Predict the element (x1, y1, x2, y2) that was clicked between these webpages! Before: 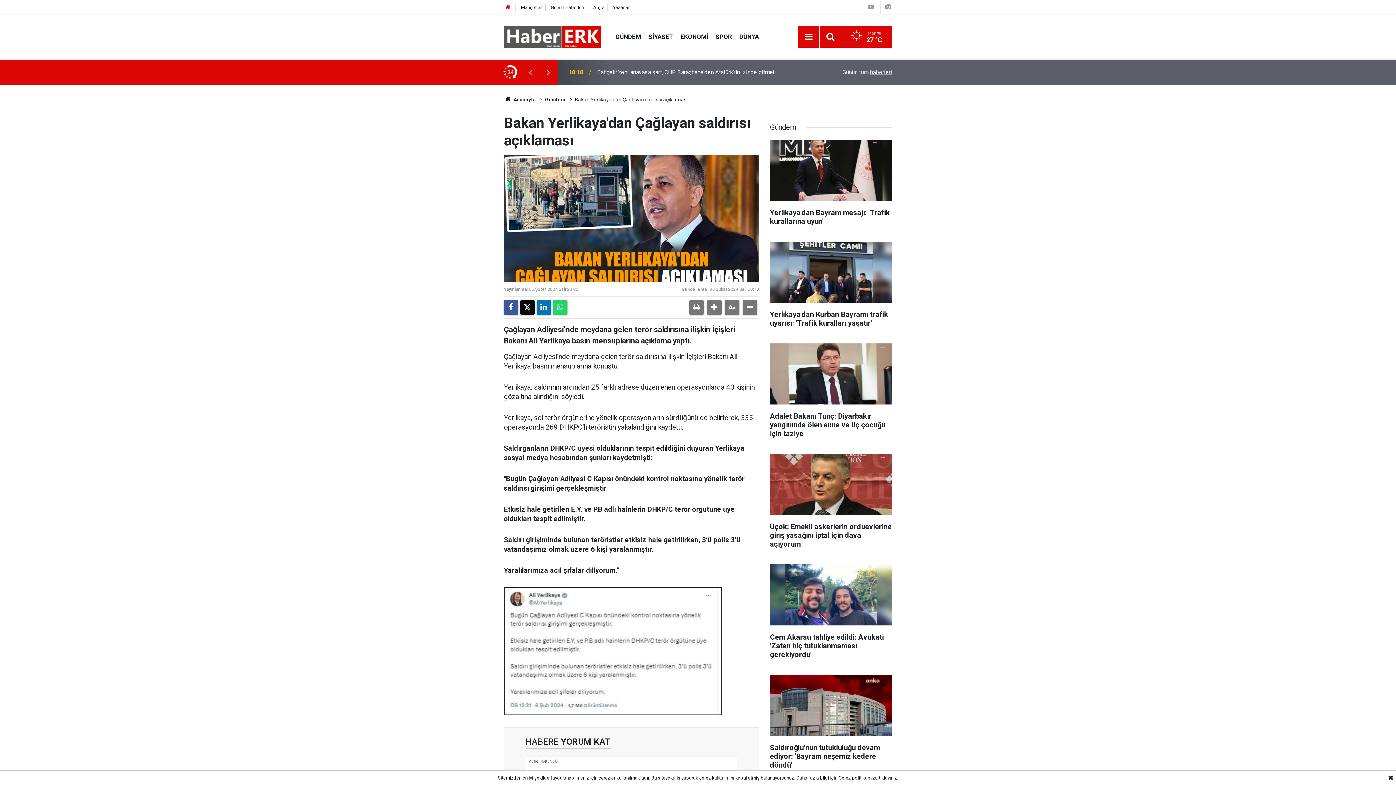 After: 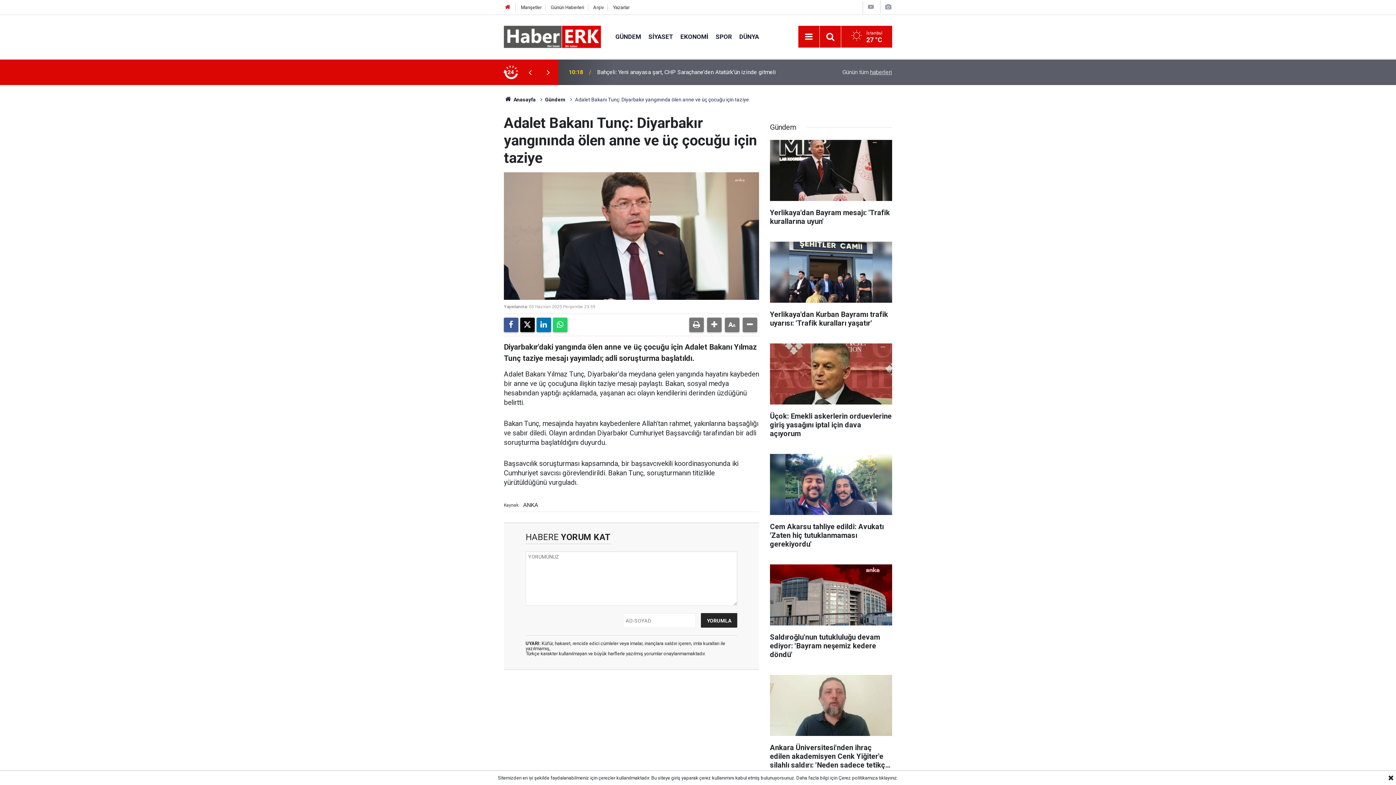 Action: bbox: (770, 343, 892, 445) label: Adalet Bakanı Tunç: Diyarbakır yangınında ölen anne ve üç çocuğu için taziye